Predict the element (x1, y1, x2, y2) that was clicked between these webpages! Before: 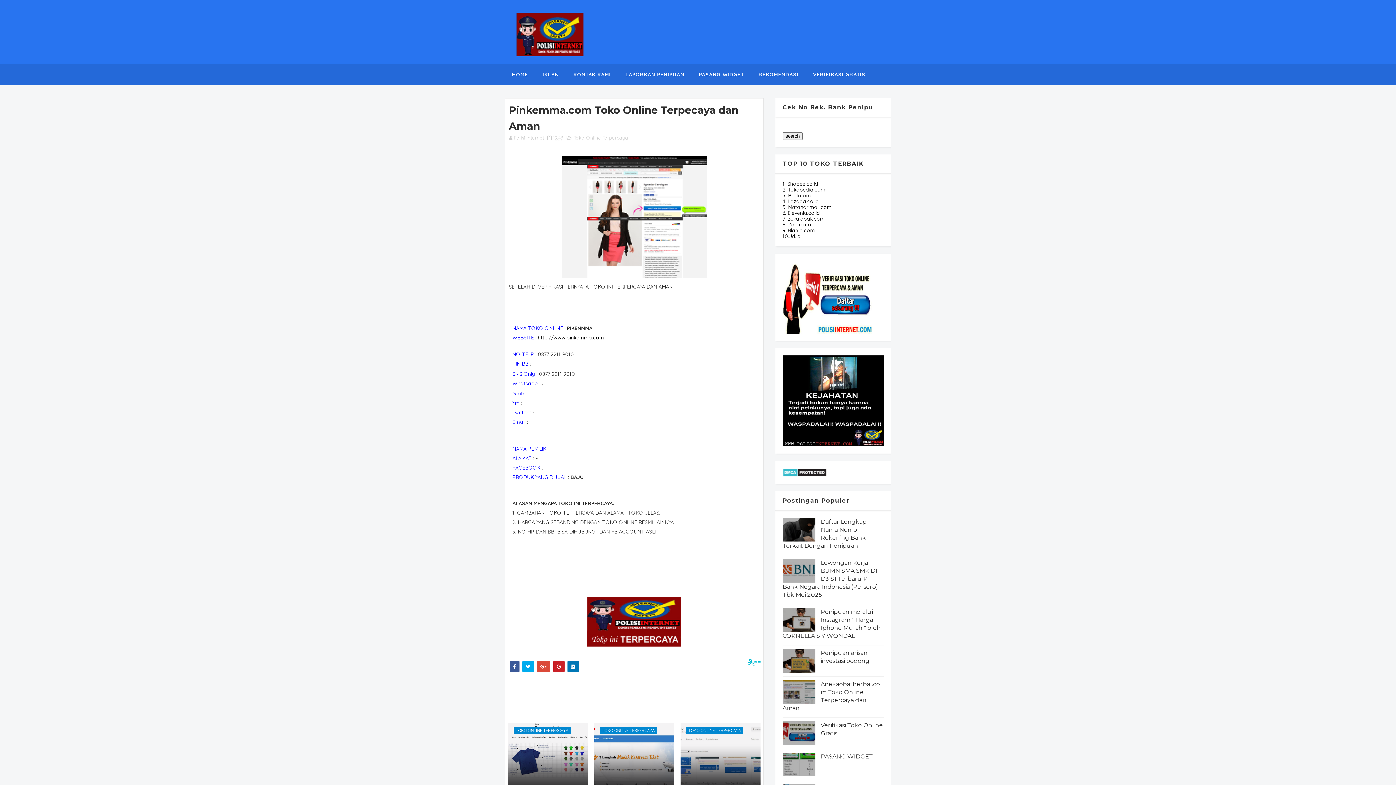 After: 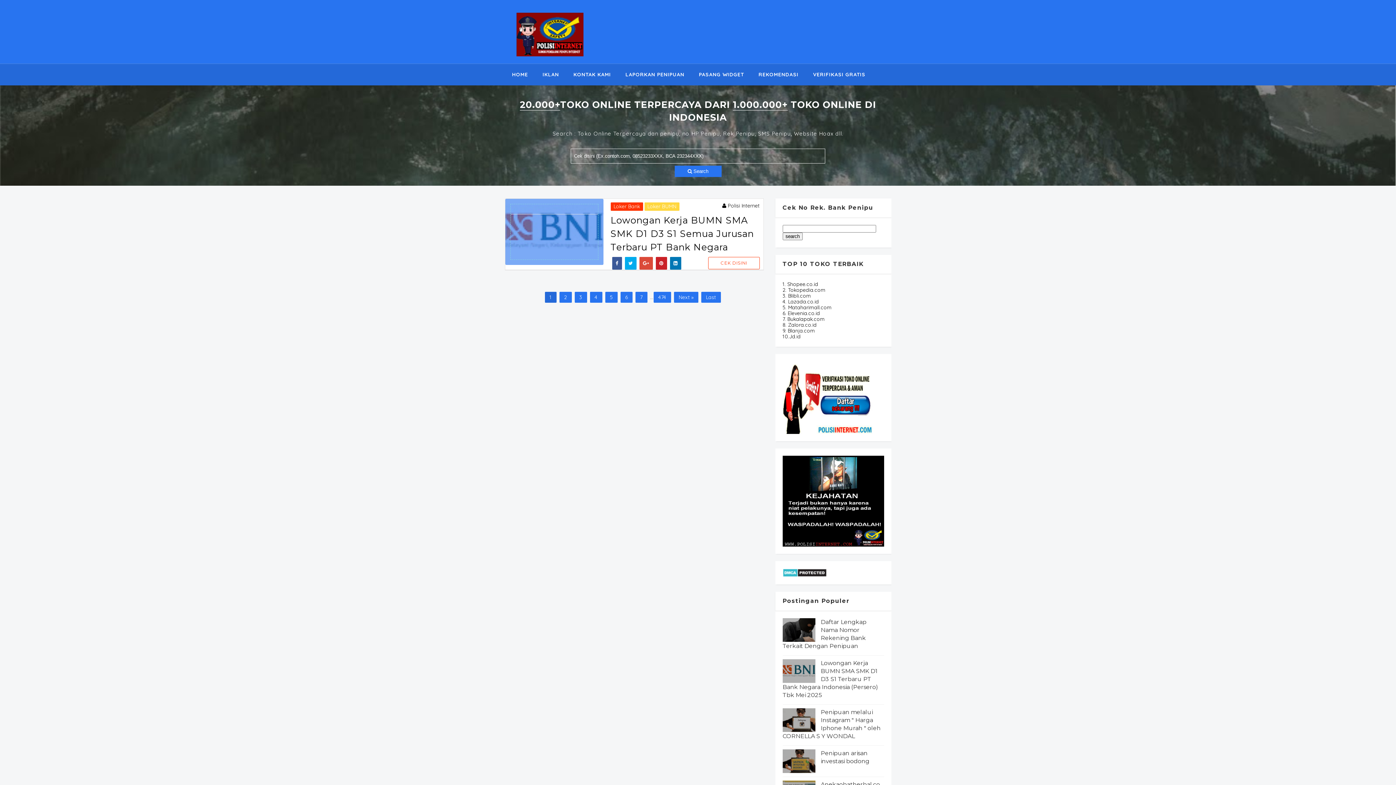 Action: label: 1. Shopee.co.id bbox: (782, 180, 818, 187)